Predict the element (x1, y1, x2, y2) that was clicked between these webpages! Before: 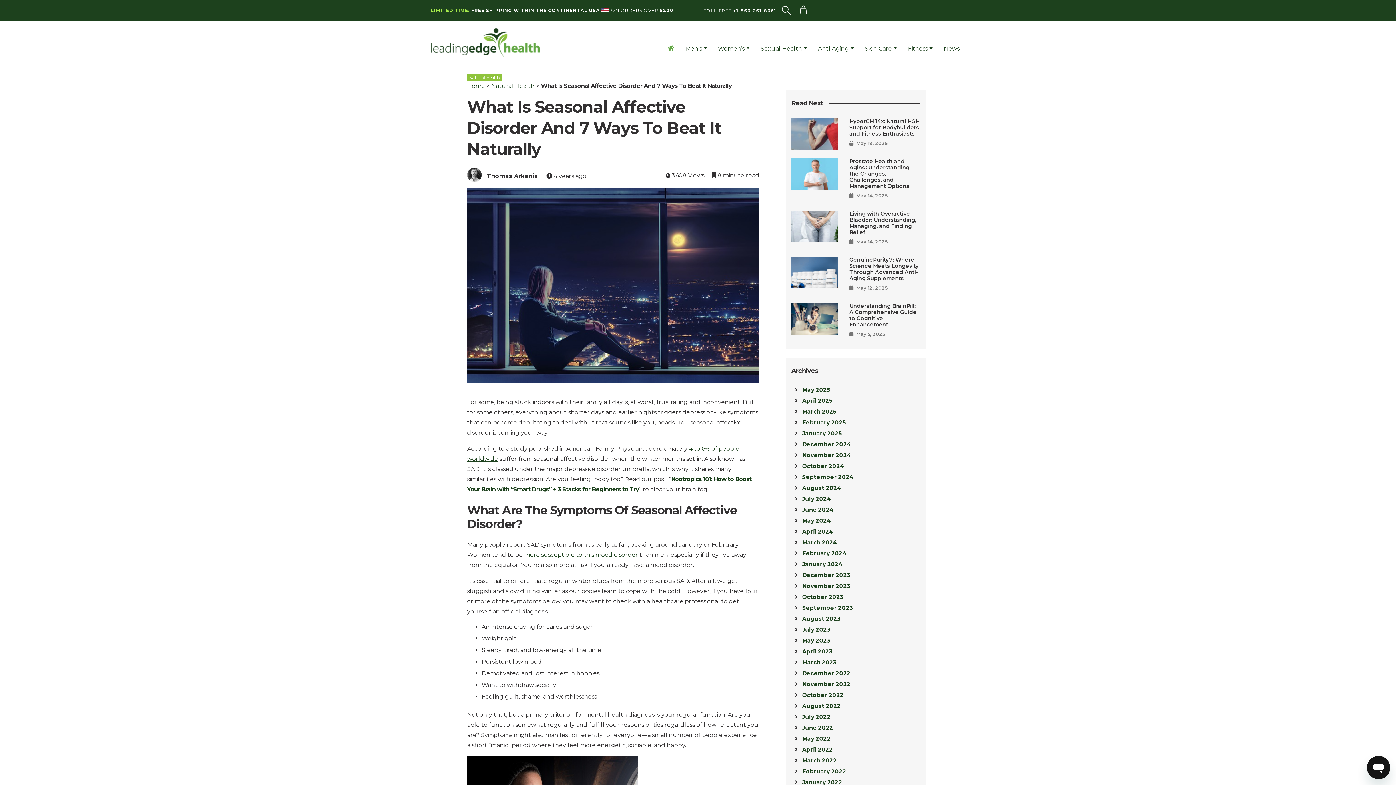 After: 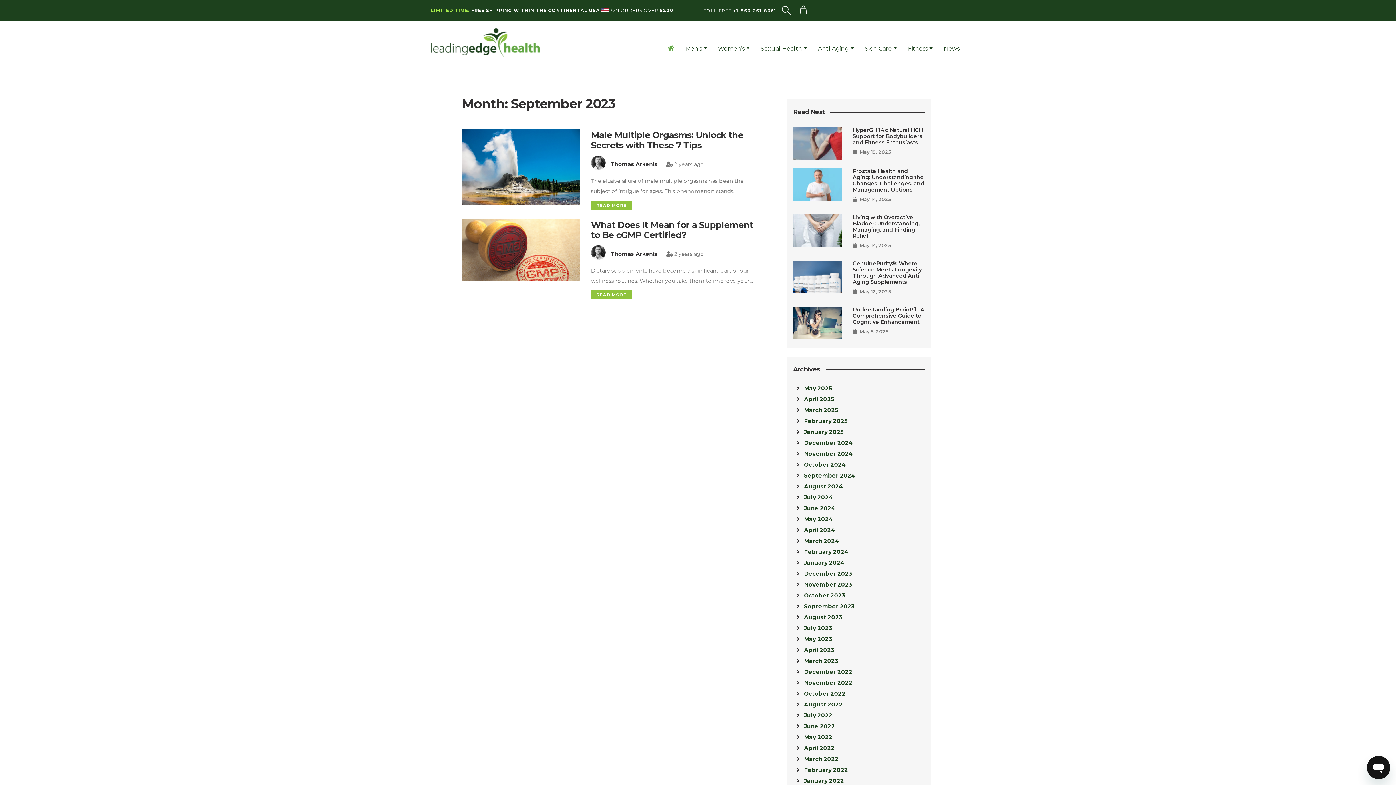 Action: label: September 2023 bbox: (802, 604, 853, 611)